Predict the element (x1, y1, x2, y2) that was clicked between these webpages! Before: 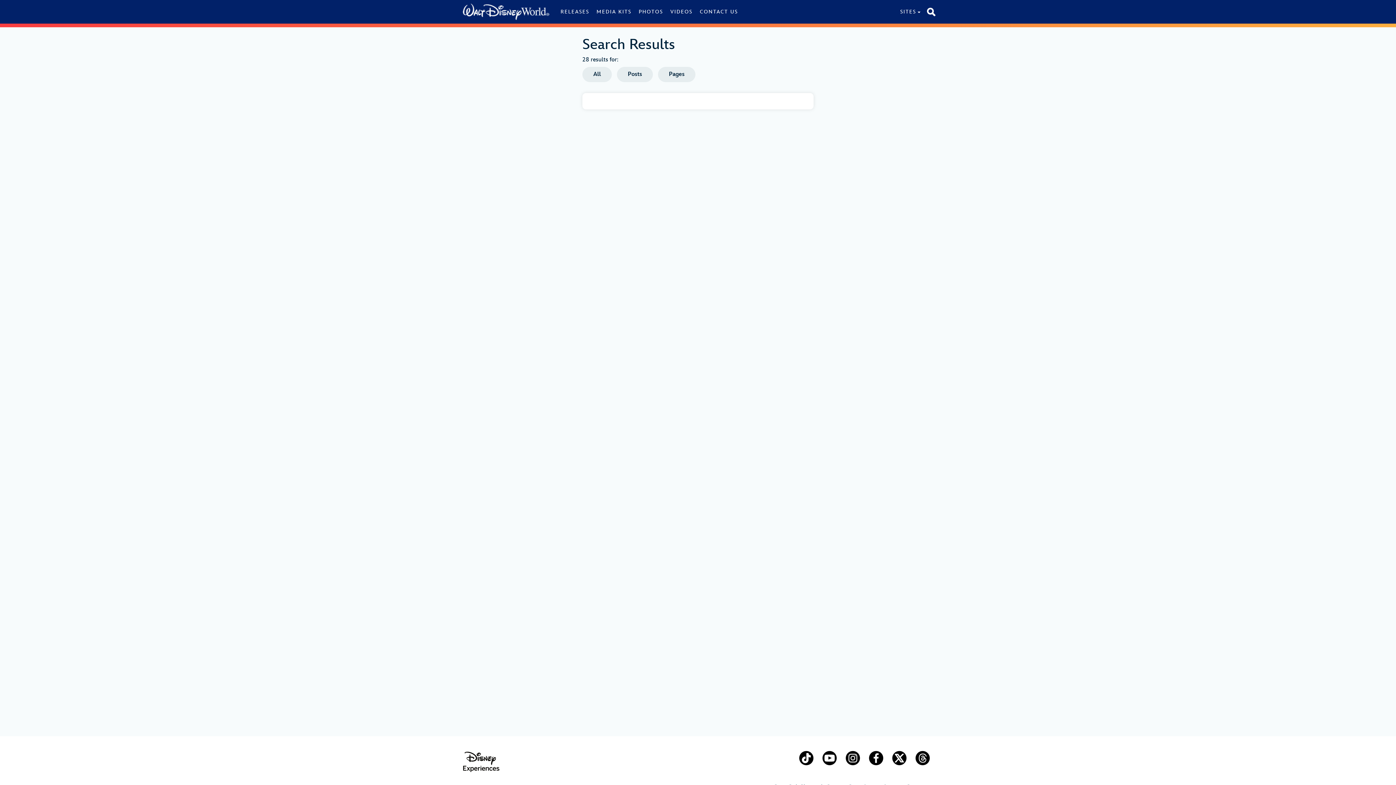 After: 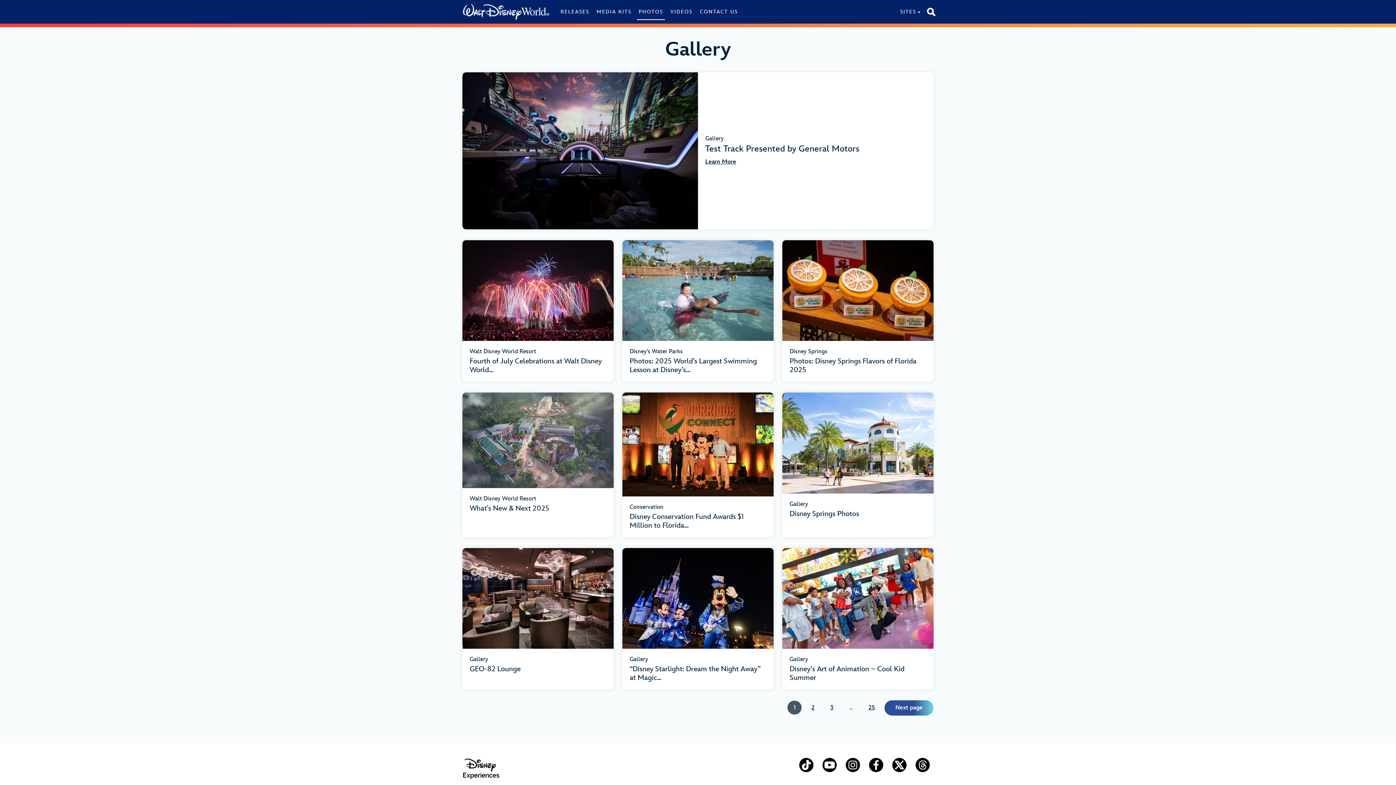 Action: label: PHOTOS bbox: (637, 8, 665, 15)